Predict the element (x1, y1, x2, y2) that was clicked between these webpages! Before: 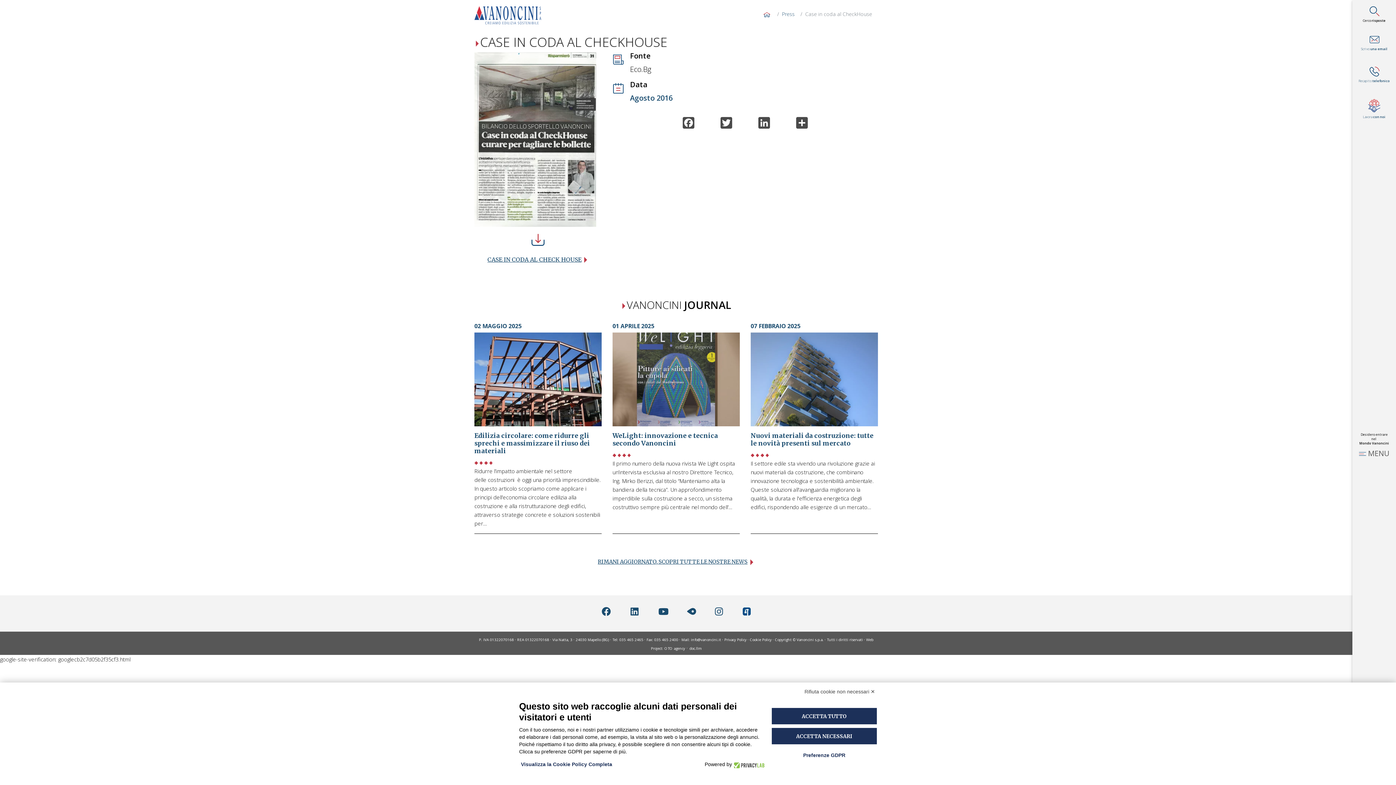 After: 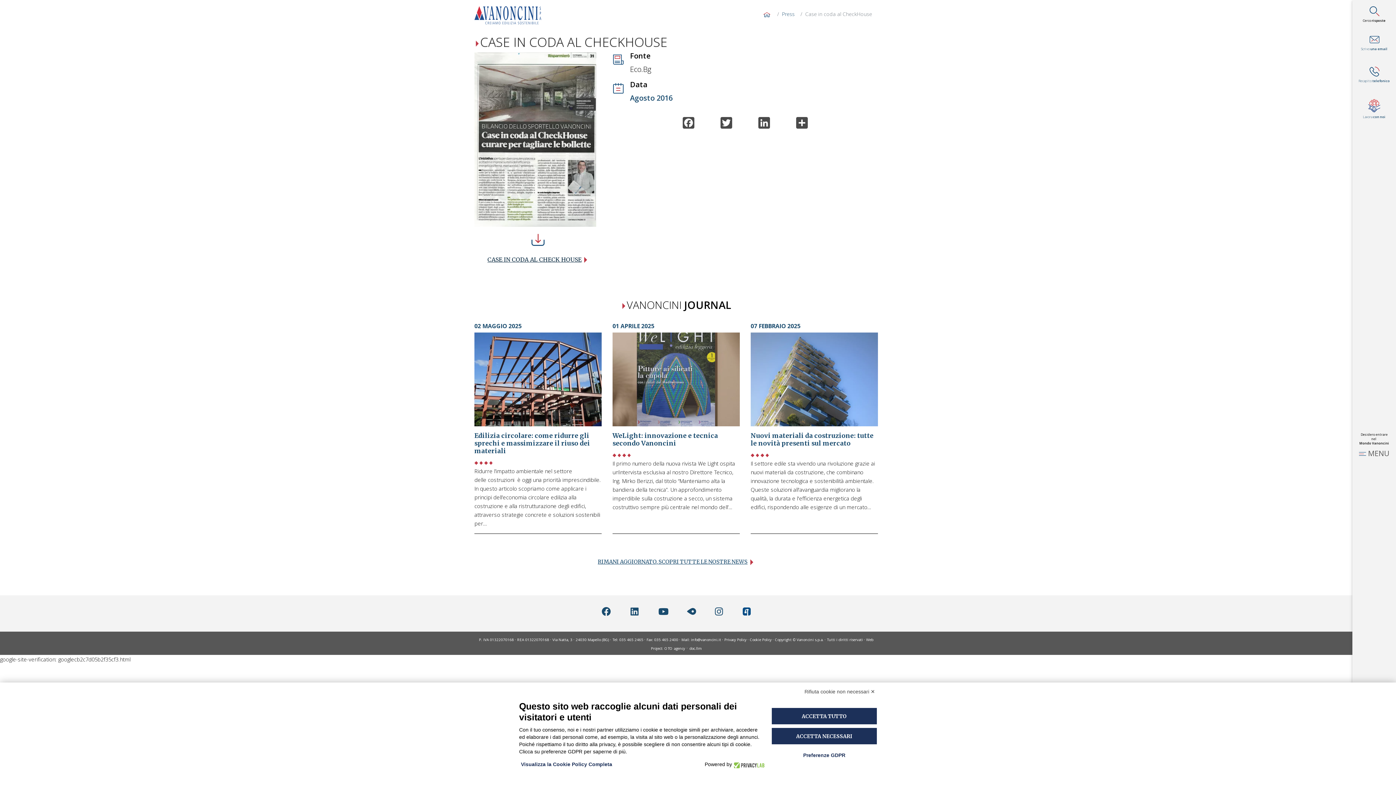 Action: bbox: (487, 255, 588, 263) label: CASE IN CODA AL CHECK HOUSE